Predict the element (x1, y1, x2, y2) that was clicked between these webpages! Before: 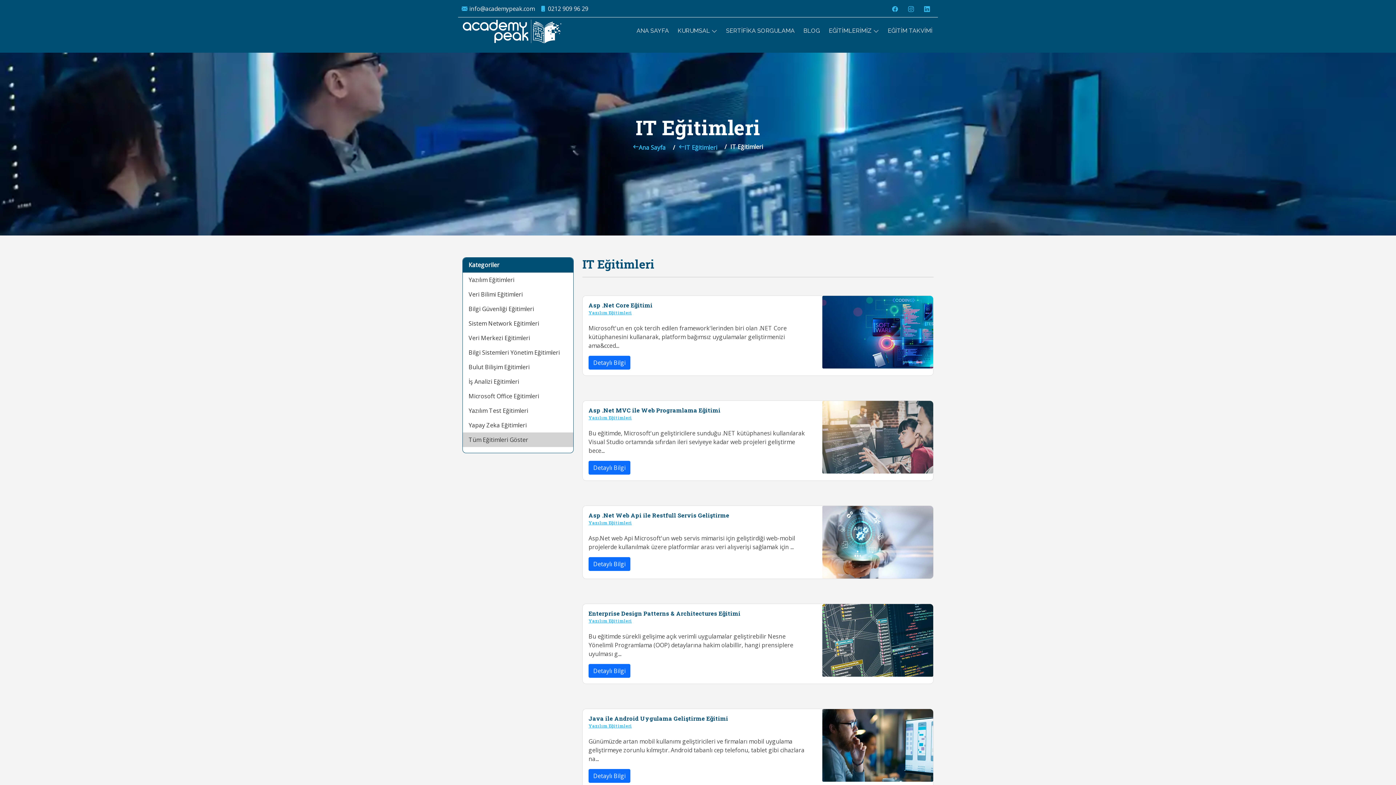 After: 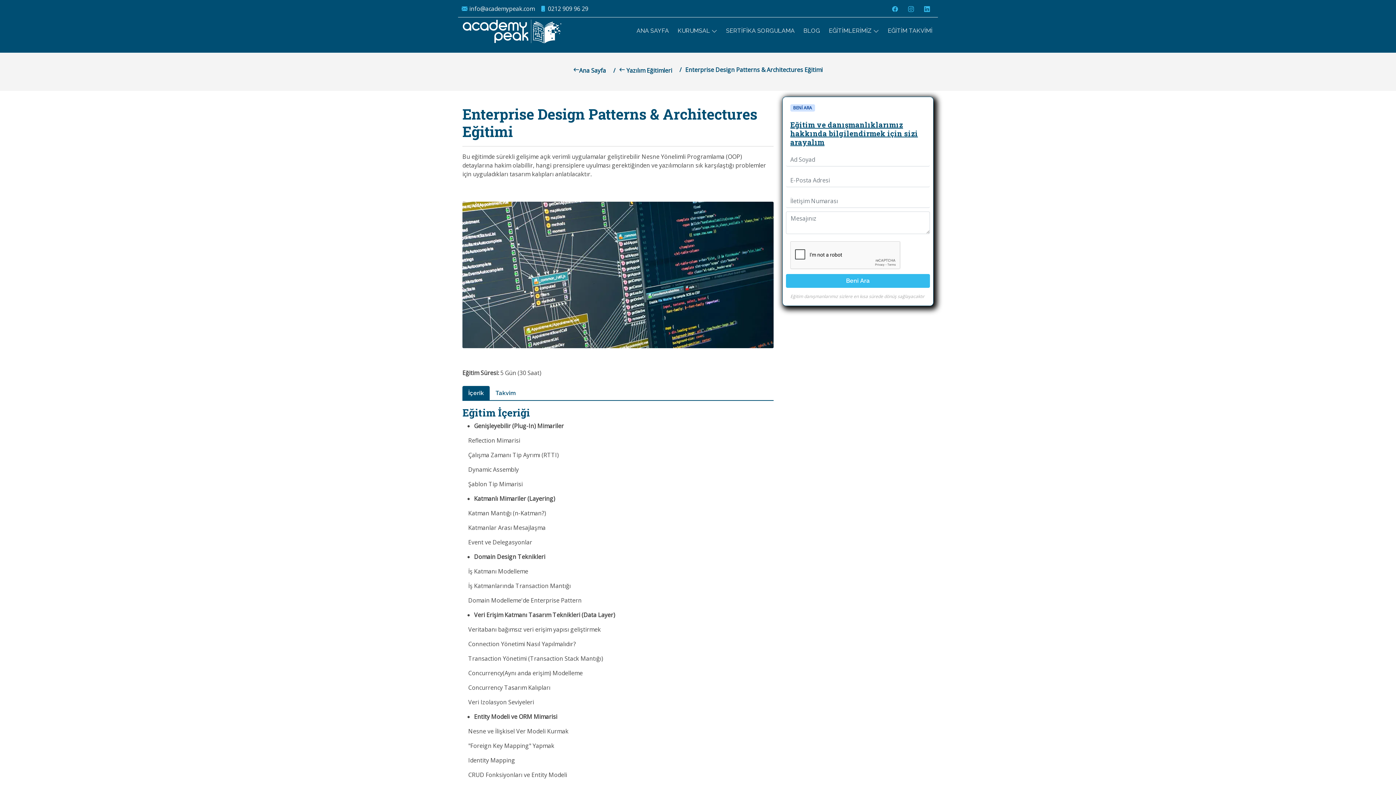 Action: label: Enterprise Design Patterns & Architectures Eğitimi bbox: (588, 610, 807, 617)